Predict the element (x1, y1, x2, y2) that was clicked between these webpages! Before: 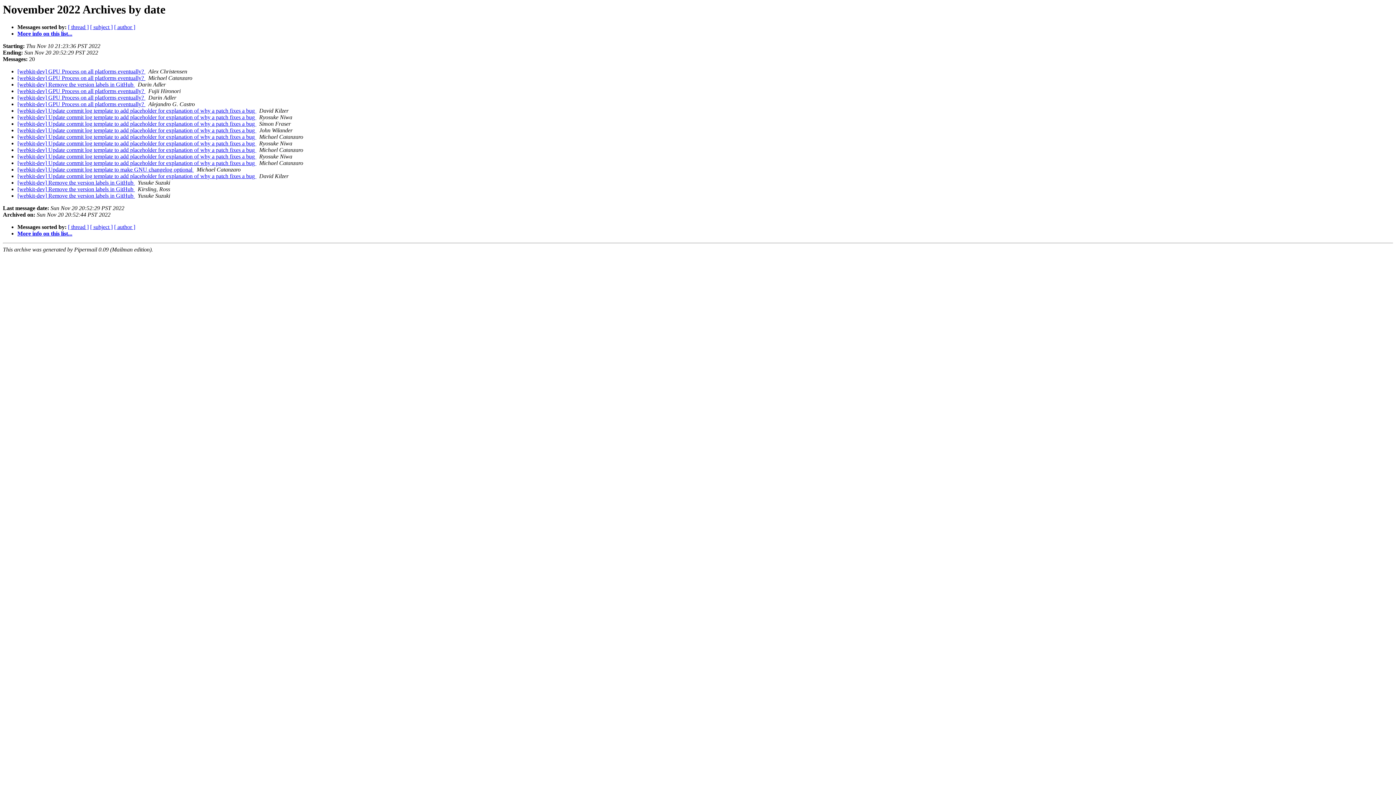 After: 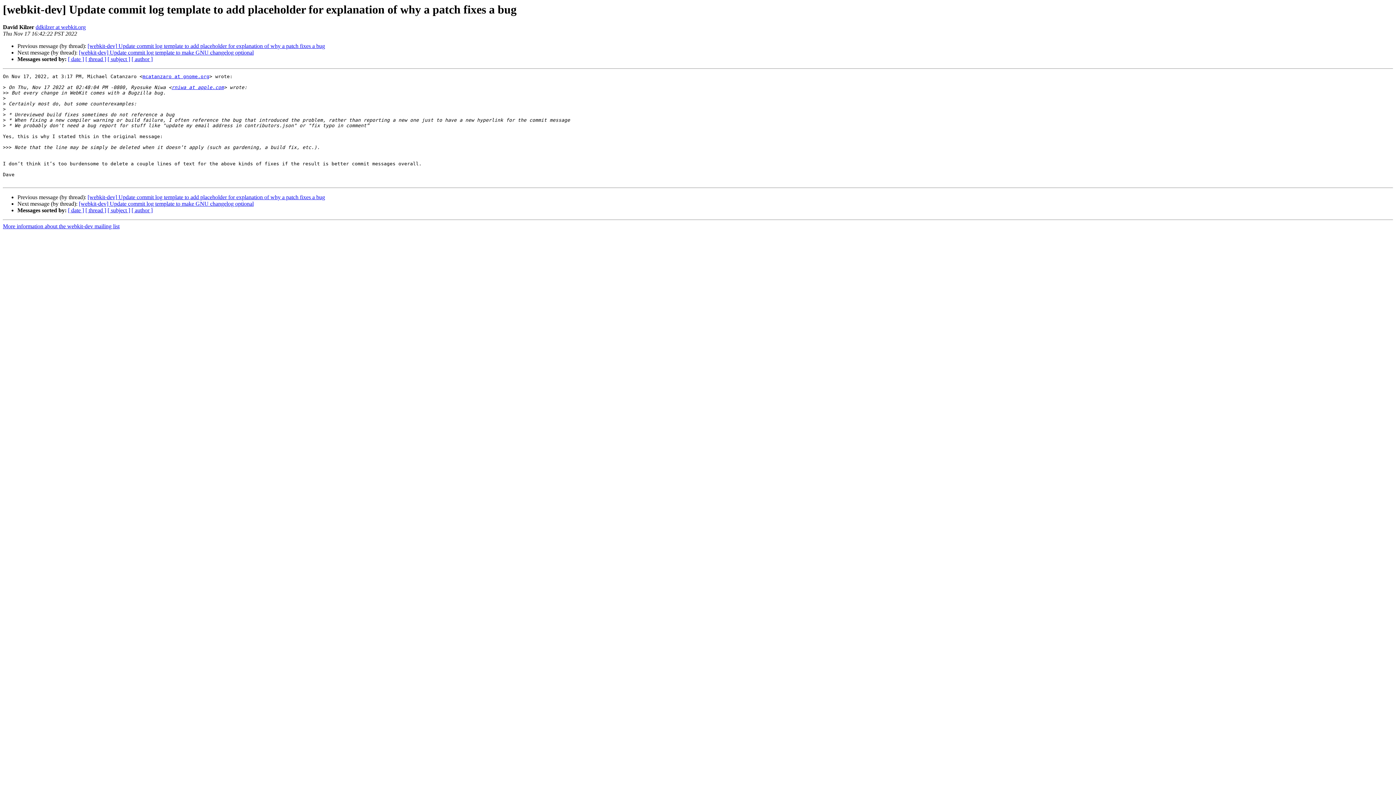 Action: bbox: (17, 173, 256, 179) label: [webkit-dev] Update commit log template to add placeholder for explanation of why a patch fixes a bug 